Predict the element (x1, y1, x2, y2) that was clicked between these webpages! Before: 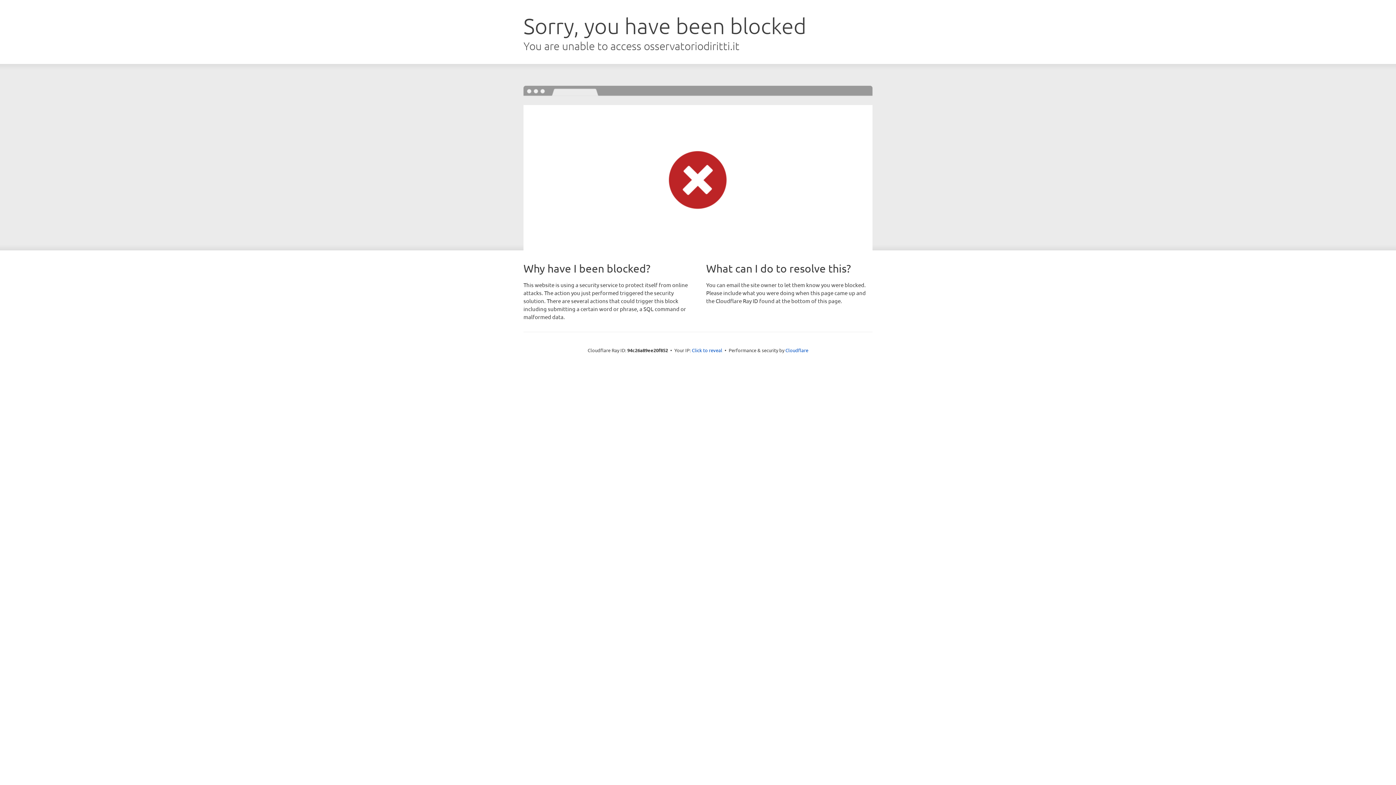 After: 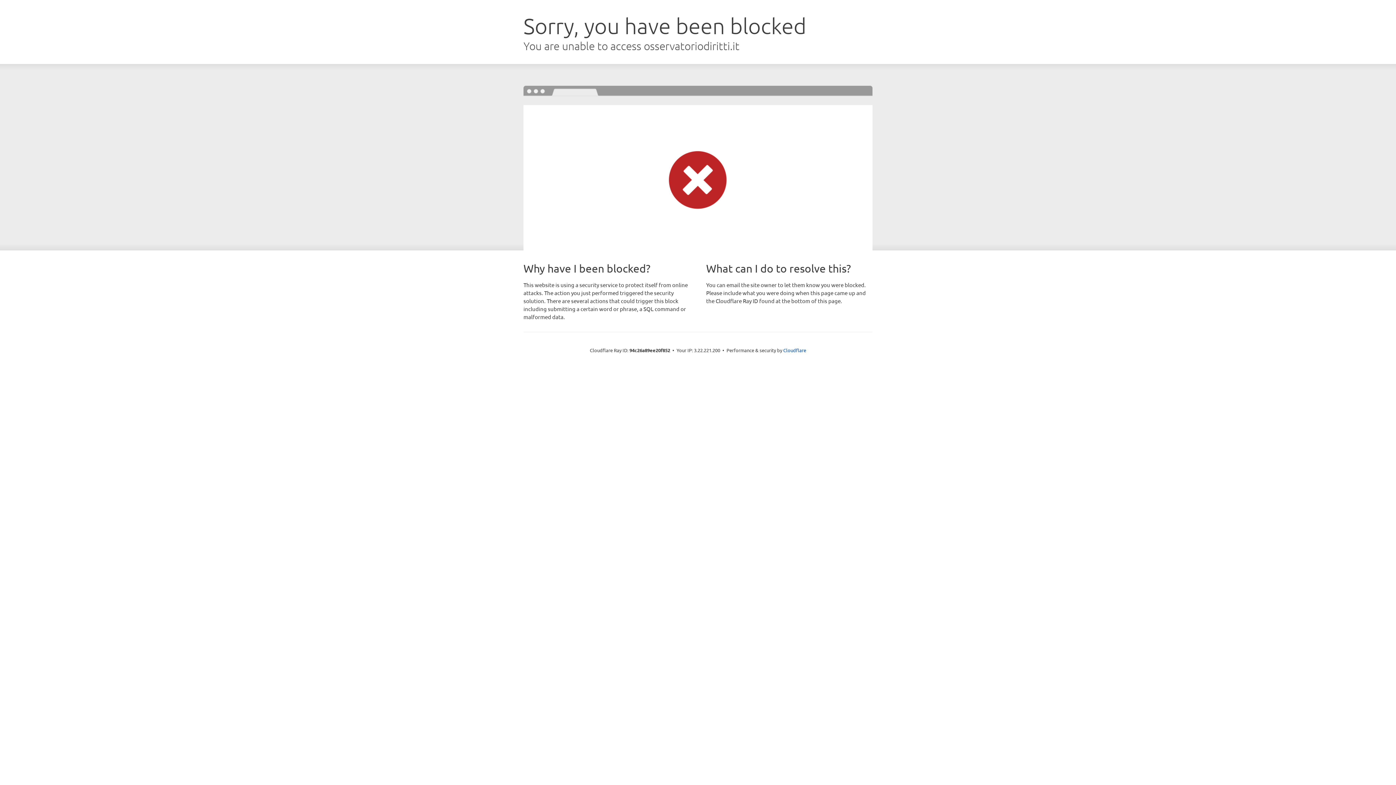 Action: label: Click to reveal bbox: (692, 346, 722, 353)